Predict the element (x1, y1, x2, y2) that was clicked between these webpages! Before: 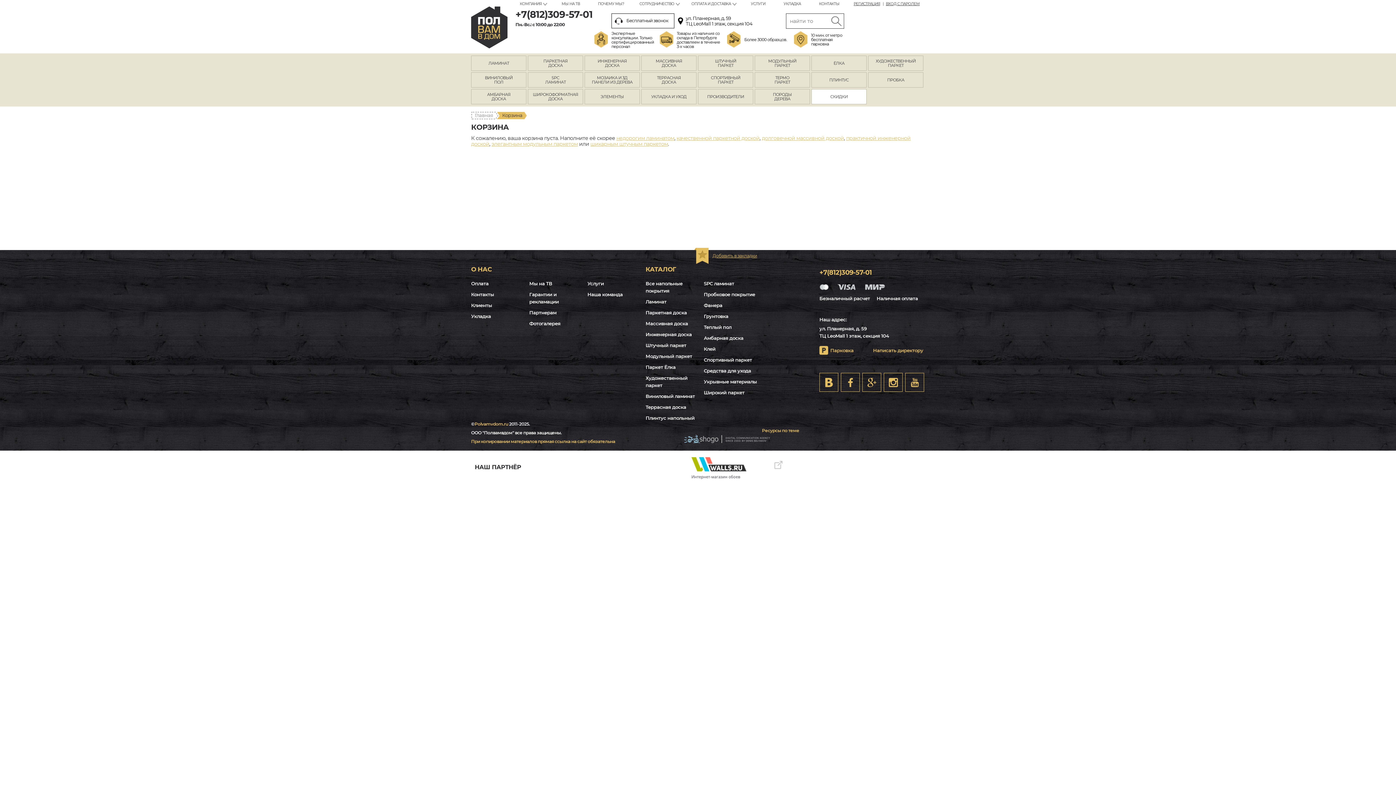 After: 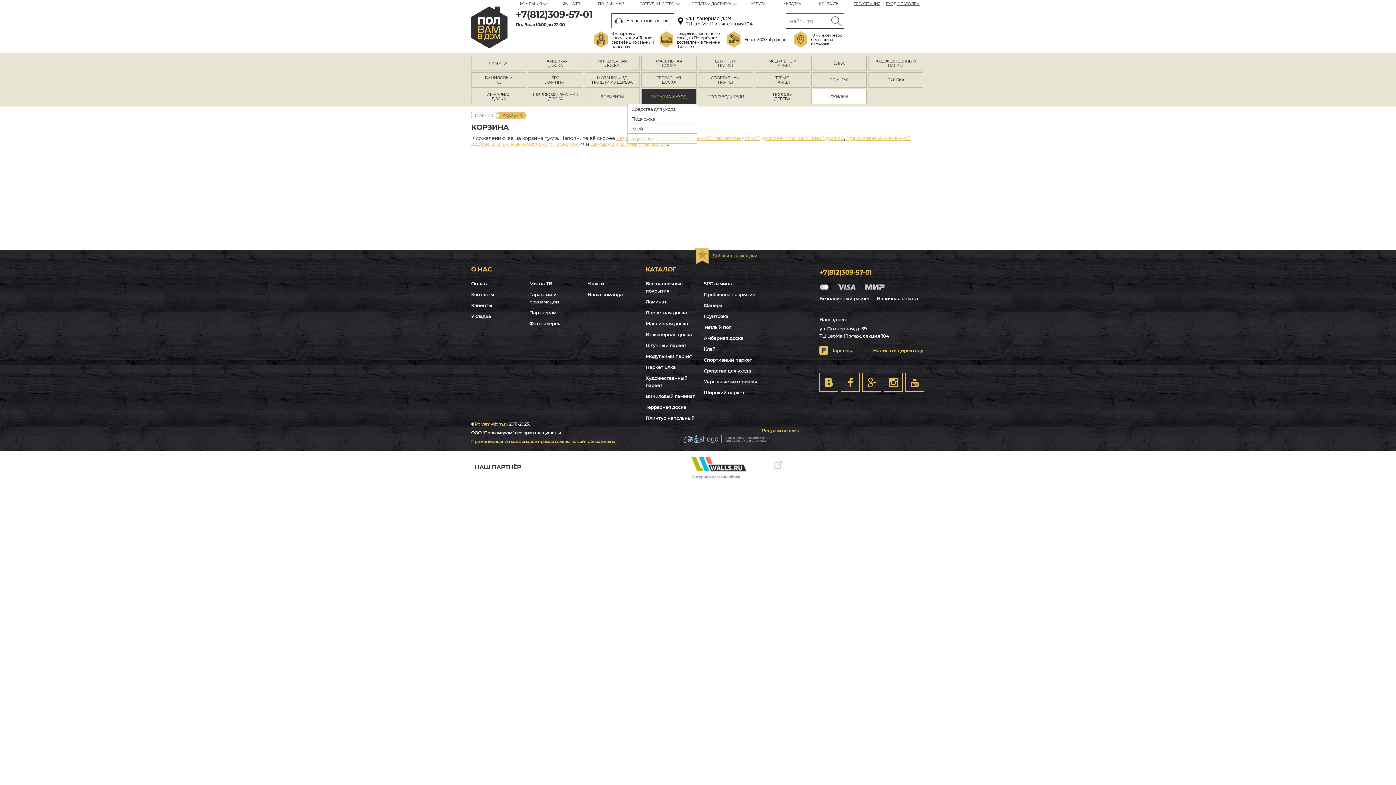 Action: bbox: (641, 89, 696, 104) label: УКЛАДКА И УХОД